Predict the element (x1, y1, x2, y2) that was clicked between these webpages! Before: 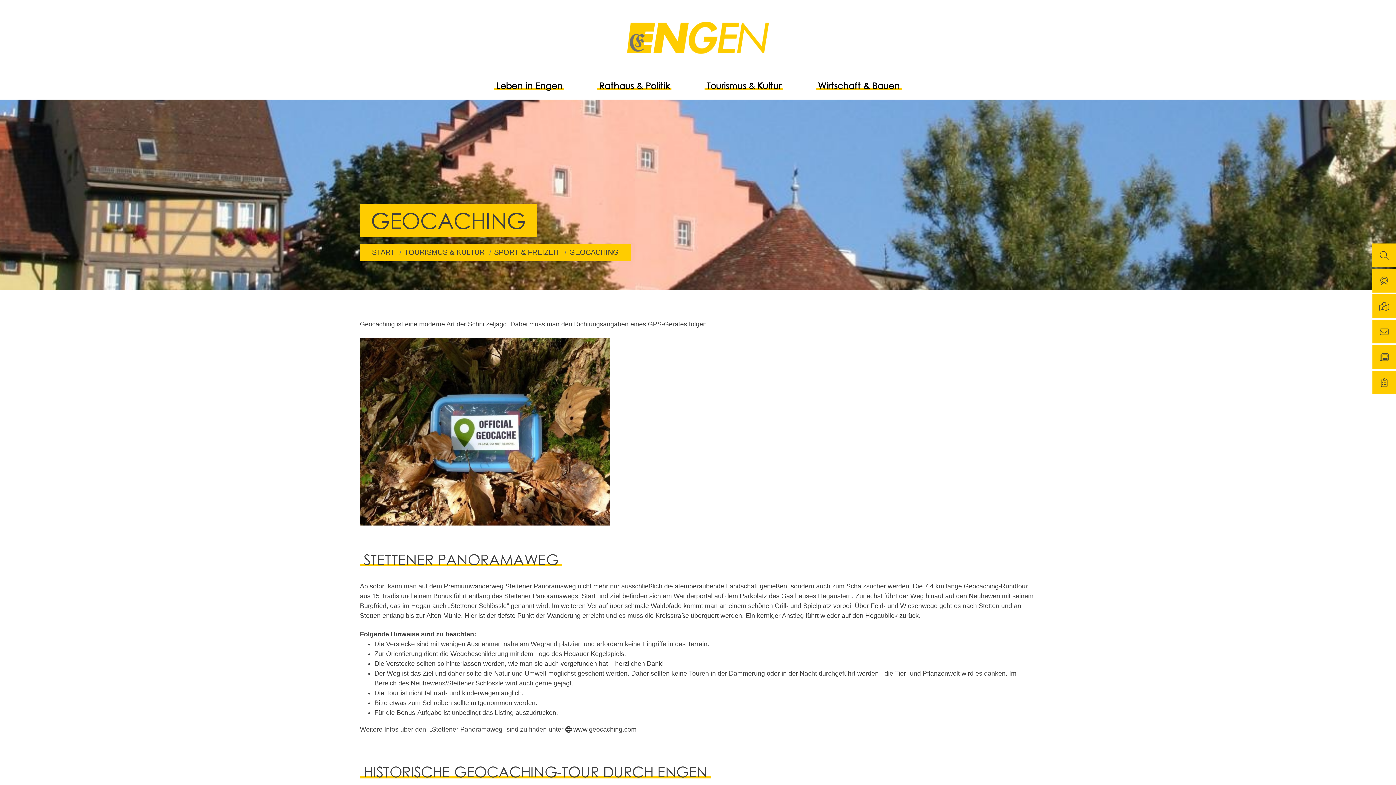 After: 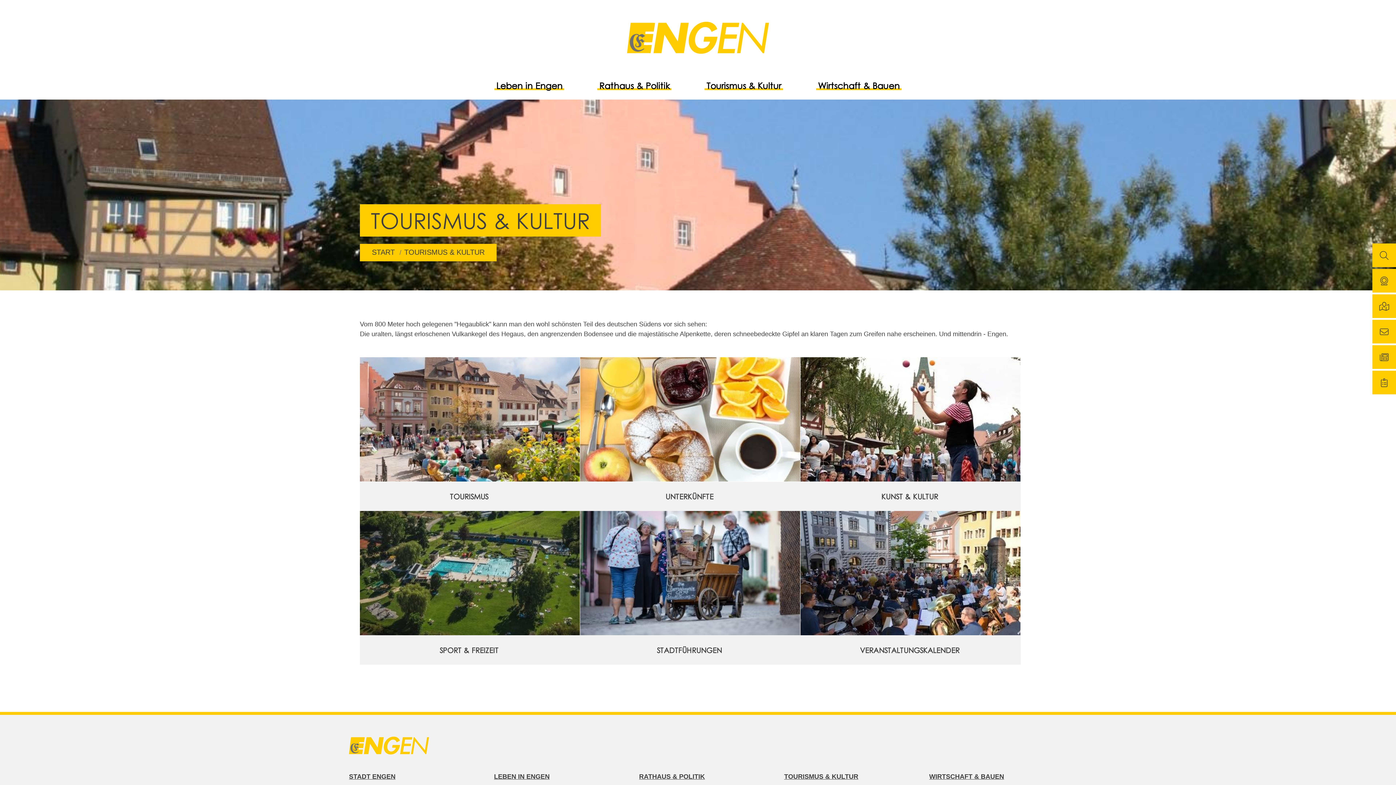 Action: bbox: (404, 248, 484, 256) label: TOURISMUS & KULTUR